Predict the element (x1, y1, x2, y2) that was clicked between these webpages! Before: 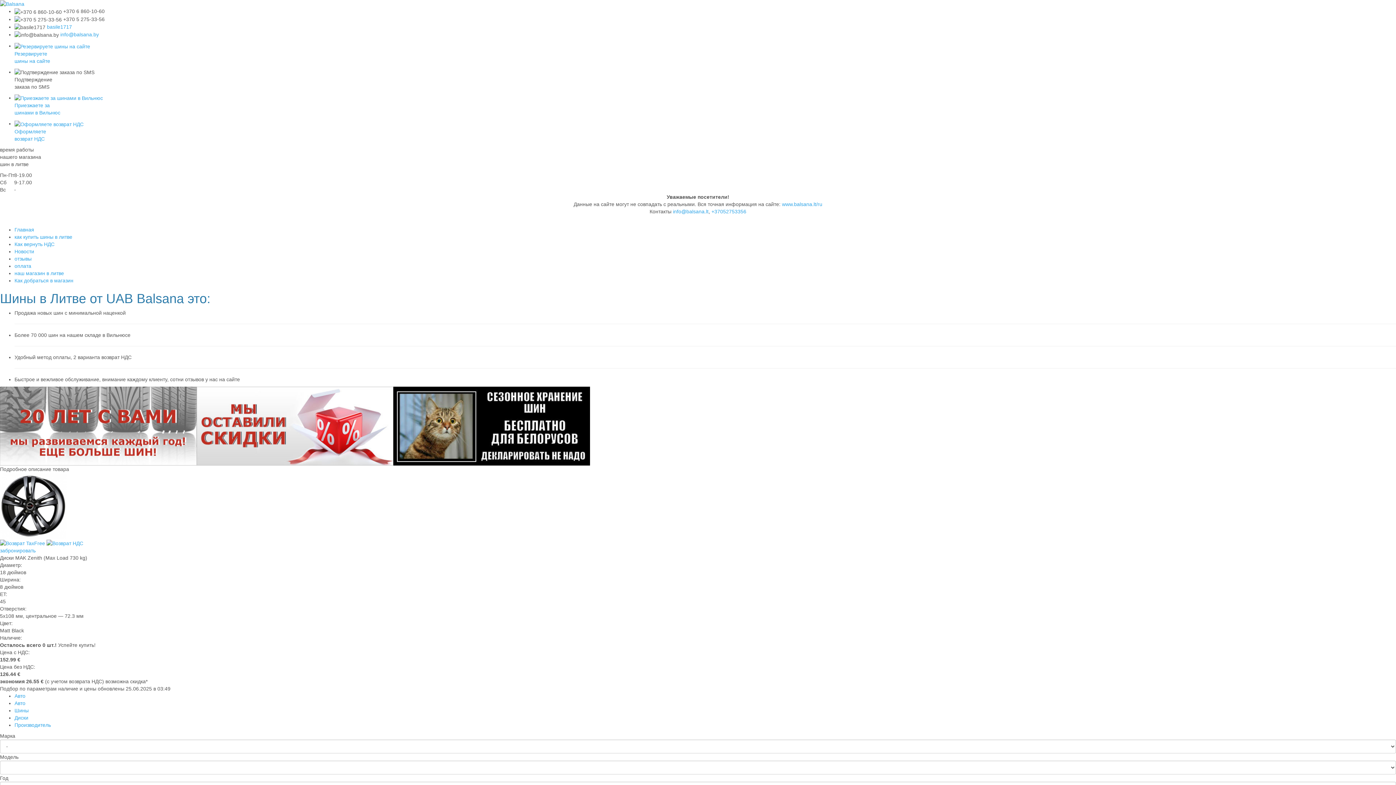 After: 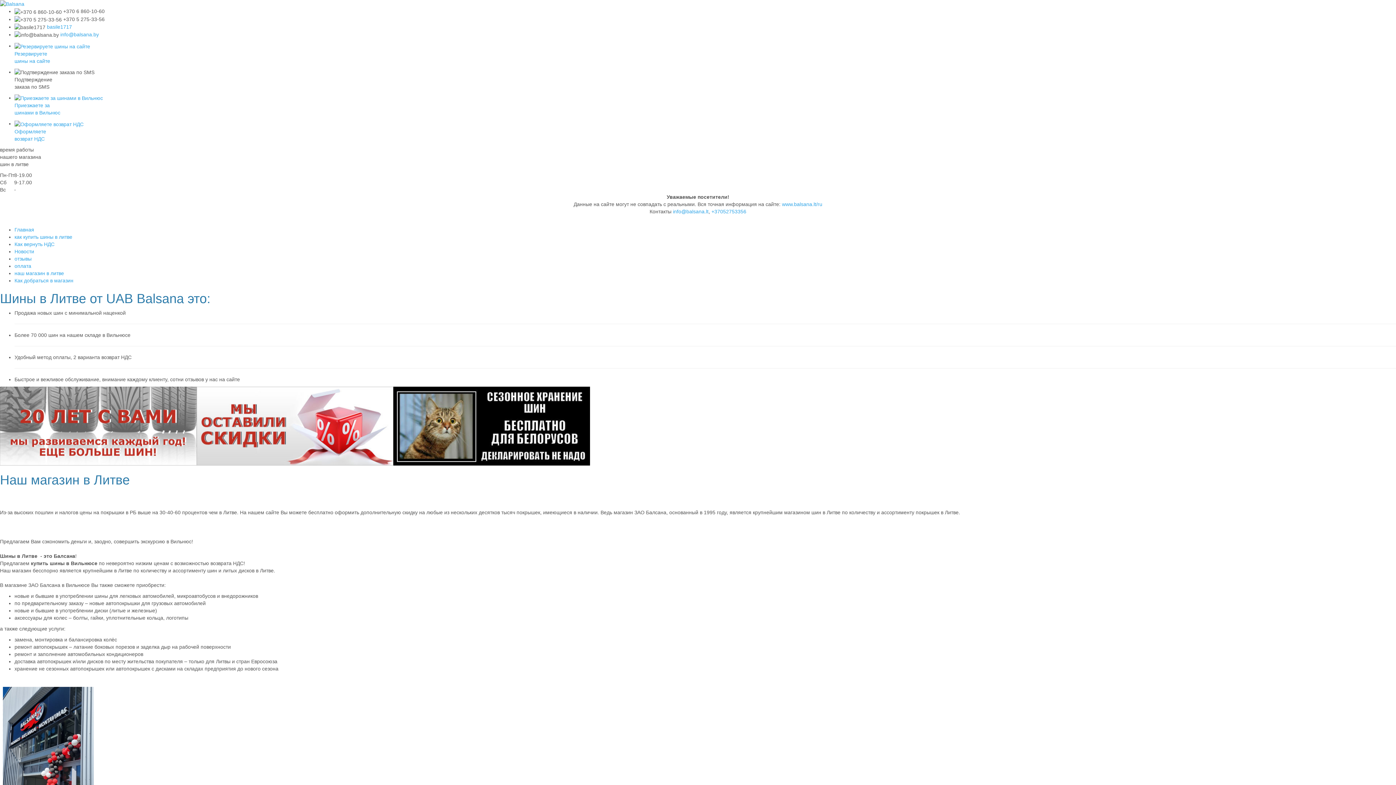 Action: label: наш магазин в литве bbox: (14, 270, 64, 276)